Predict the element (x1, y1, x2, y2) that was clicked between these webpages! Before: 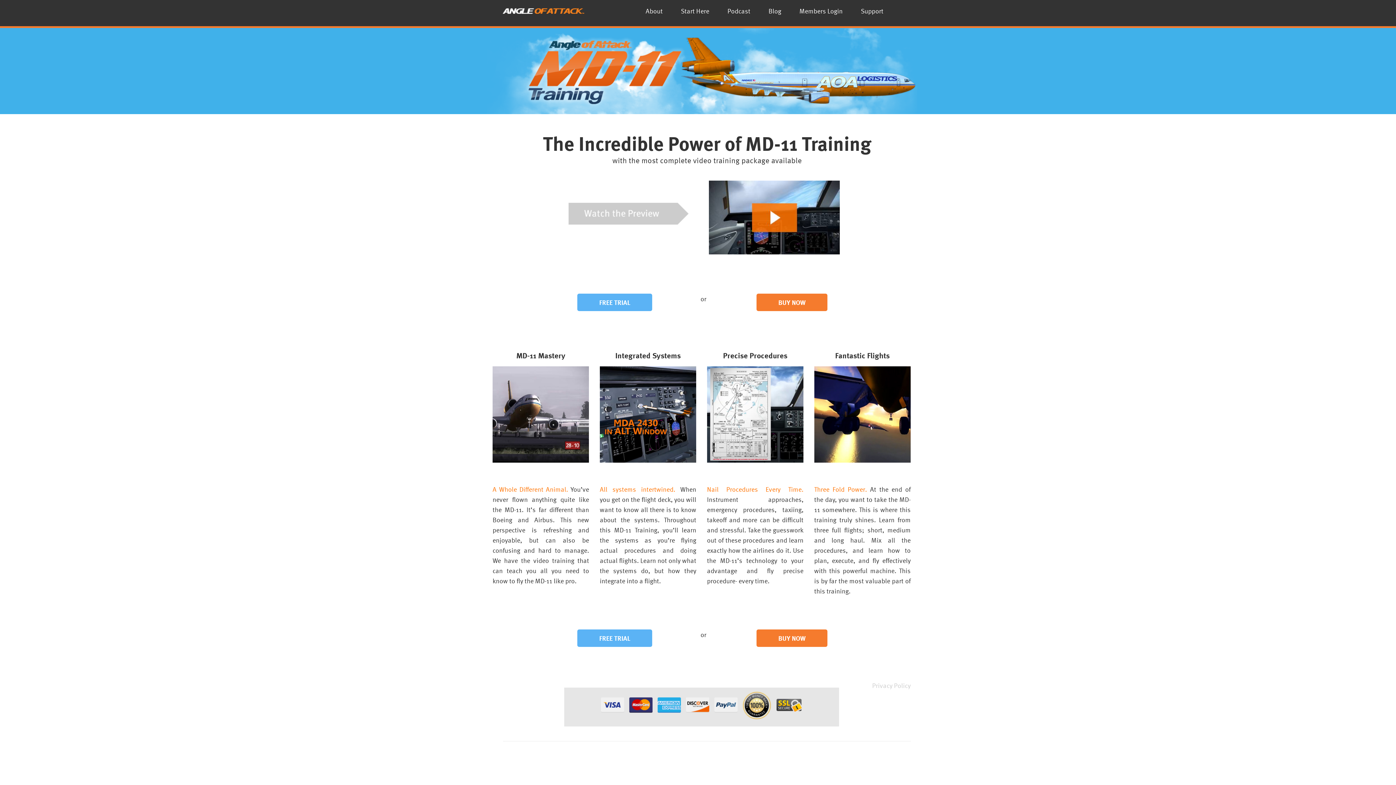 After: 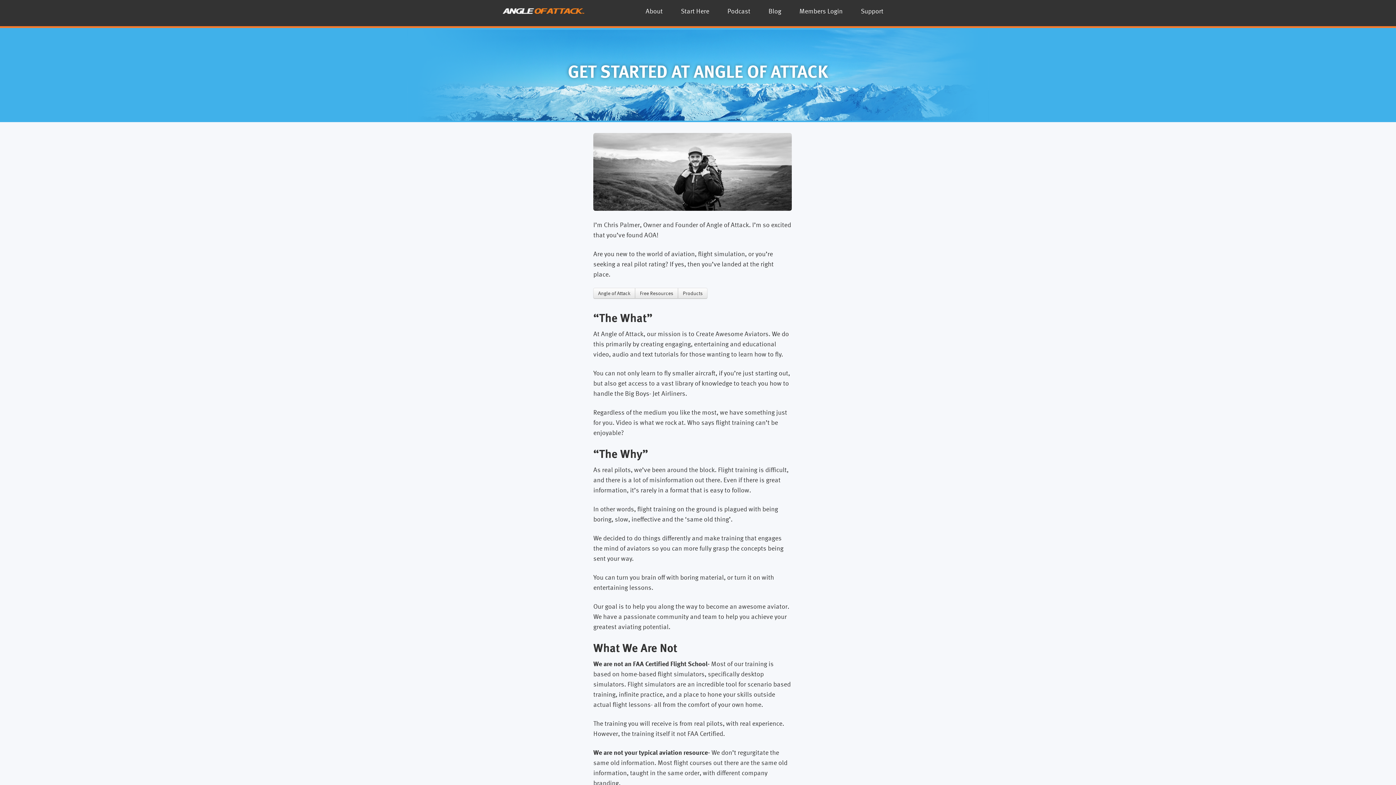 Action: label: Start Here bbox: (675, 3, 714, 18)